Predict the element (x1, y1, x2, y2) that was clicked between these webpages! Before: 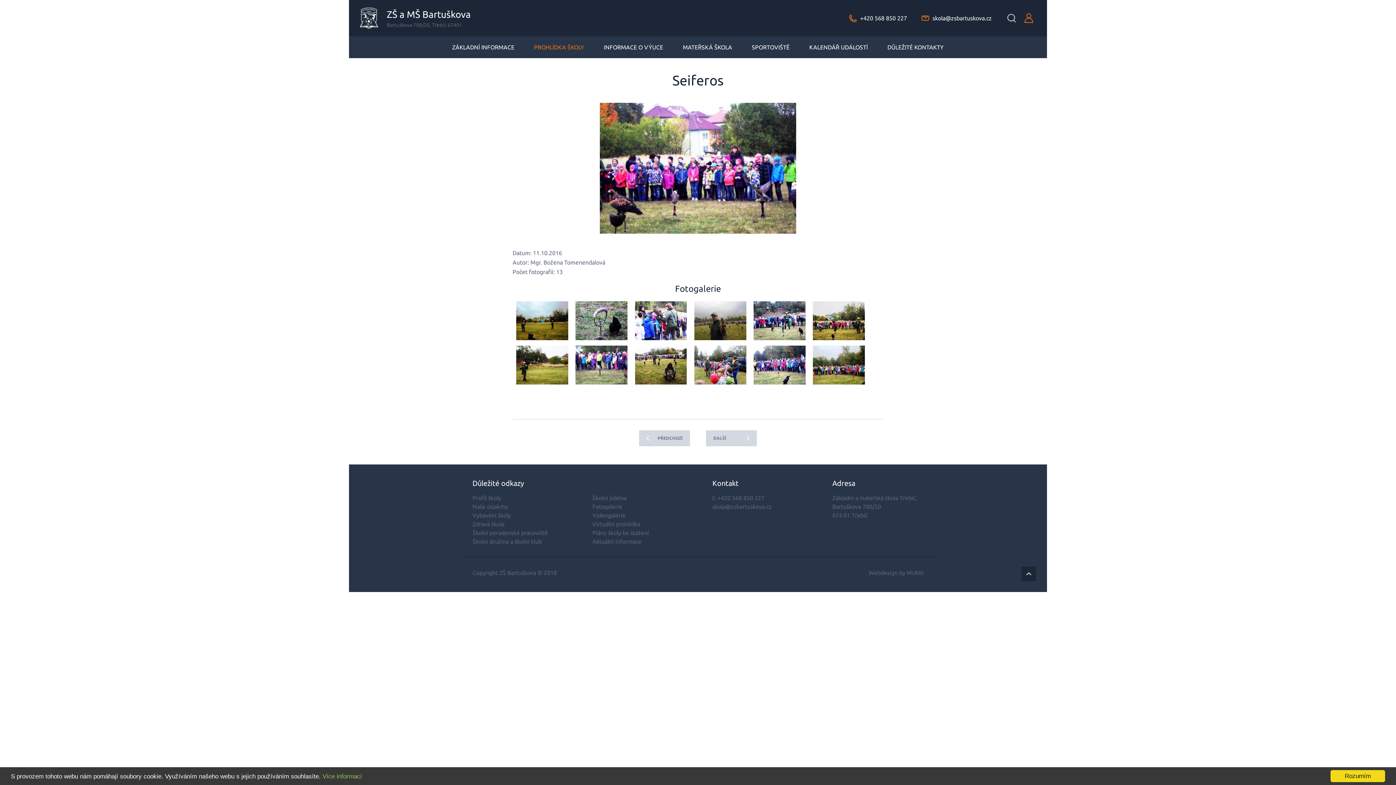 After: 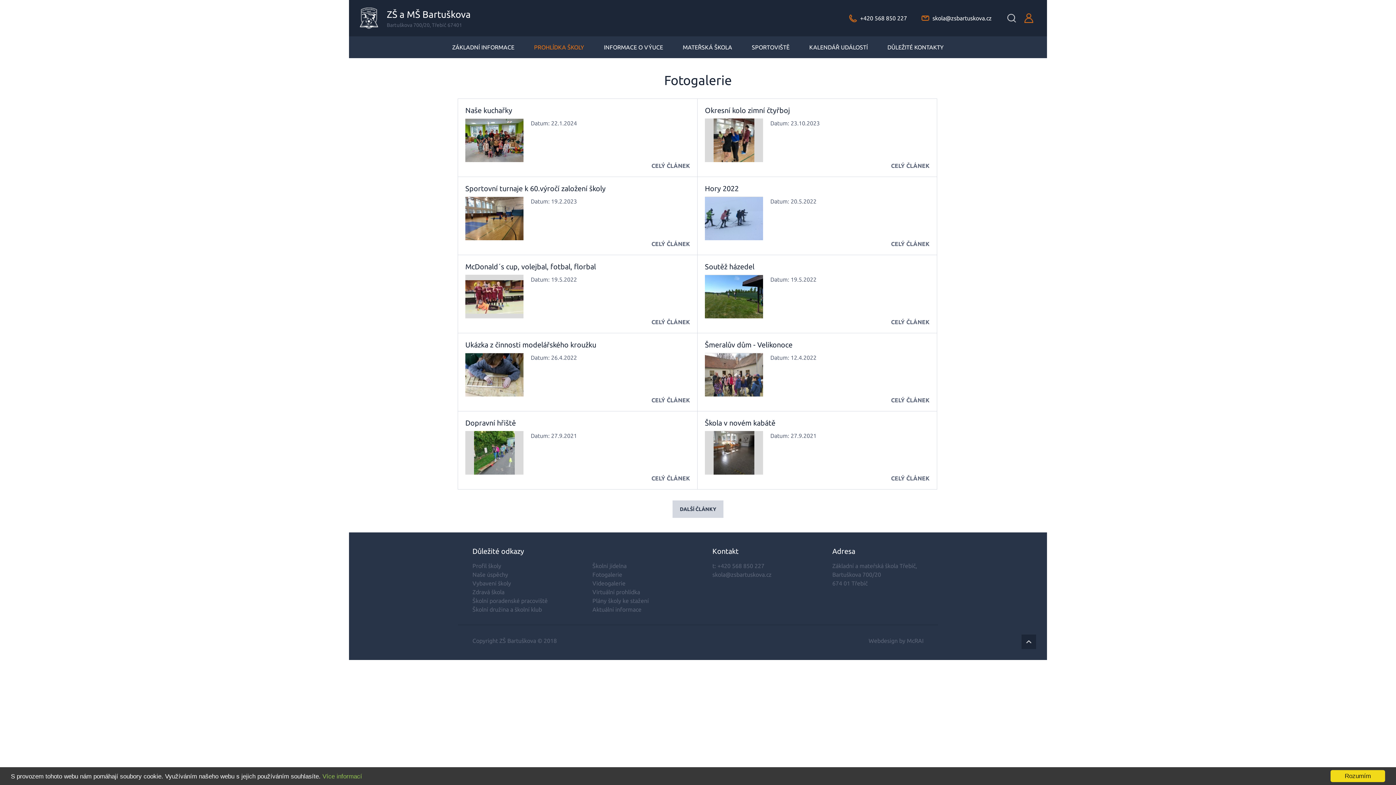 Action: label: Fotogalerie bbox: (592, 502, 683, 511)